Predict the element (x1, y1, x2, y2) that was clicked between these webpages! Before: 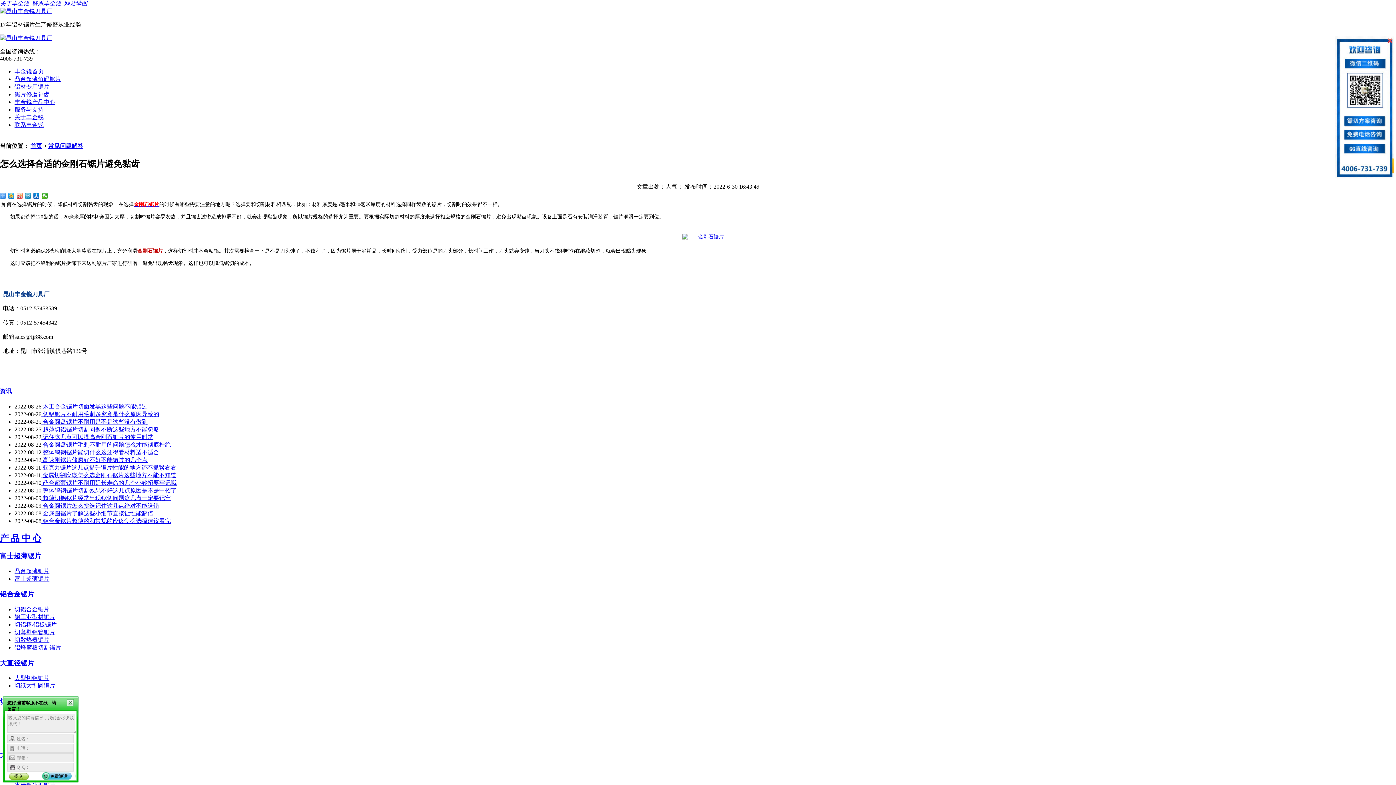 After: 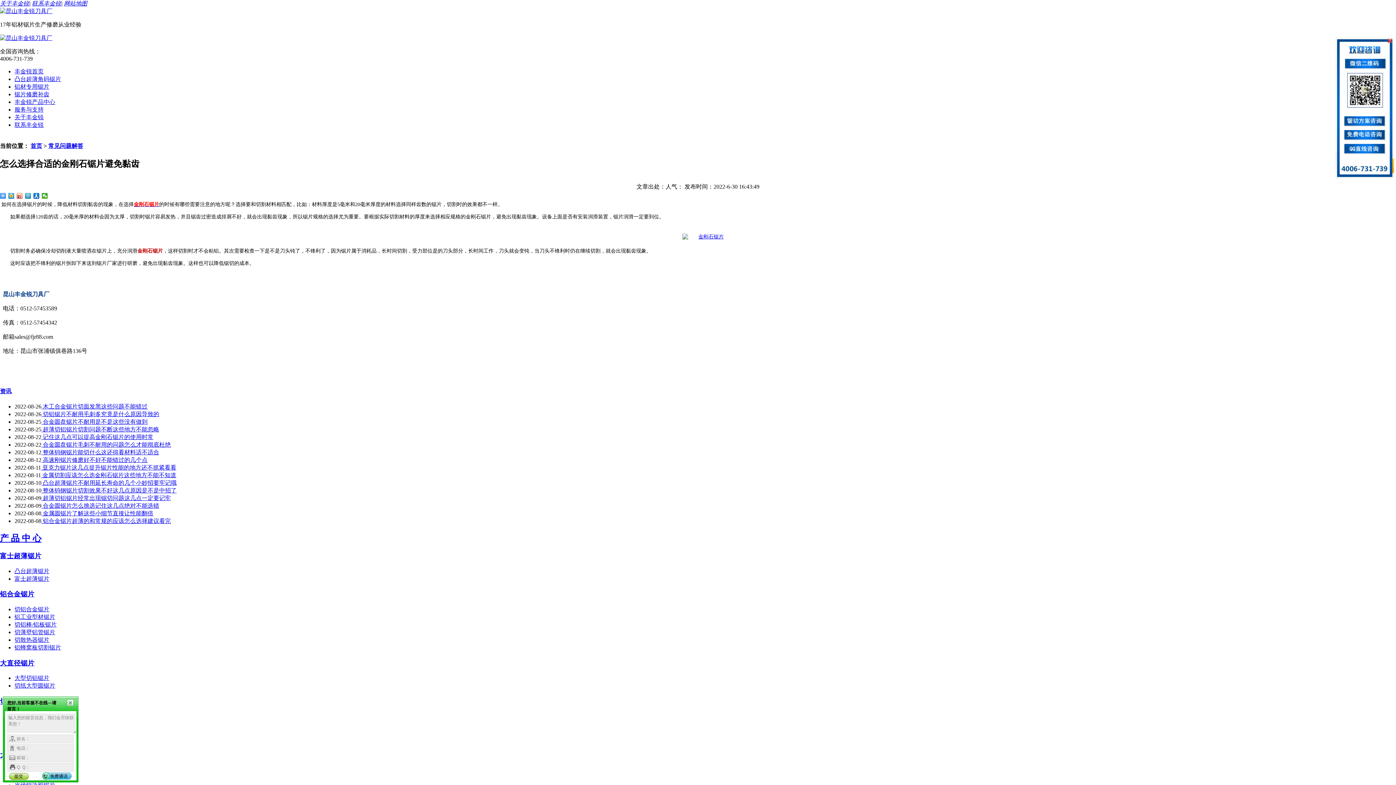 Action: bbox: (14, 614, 55, 620) label: 铝工业型材锯片